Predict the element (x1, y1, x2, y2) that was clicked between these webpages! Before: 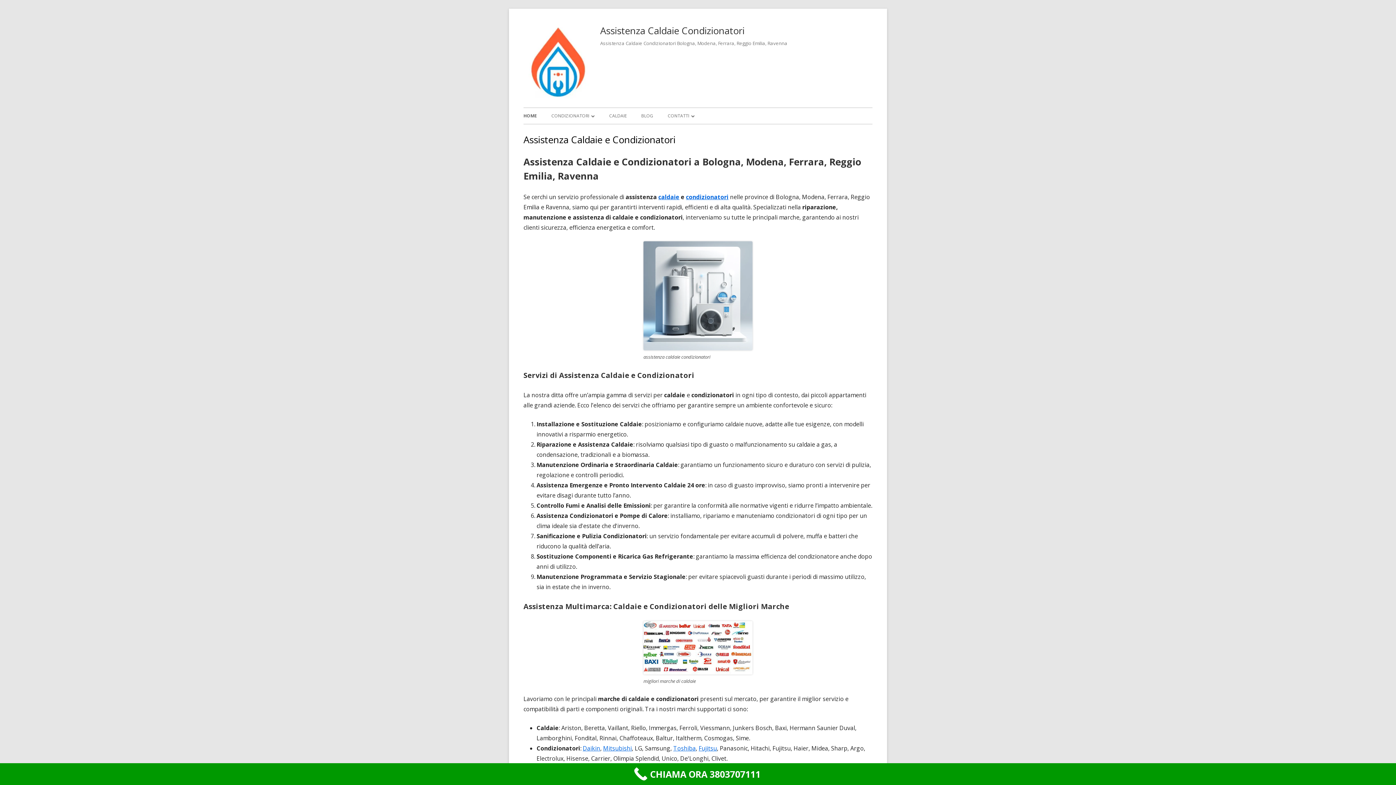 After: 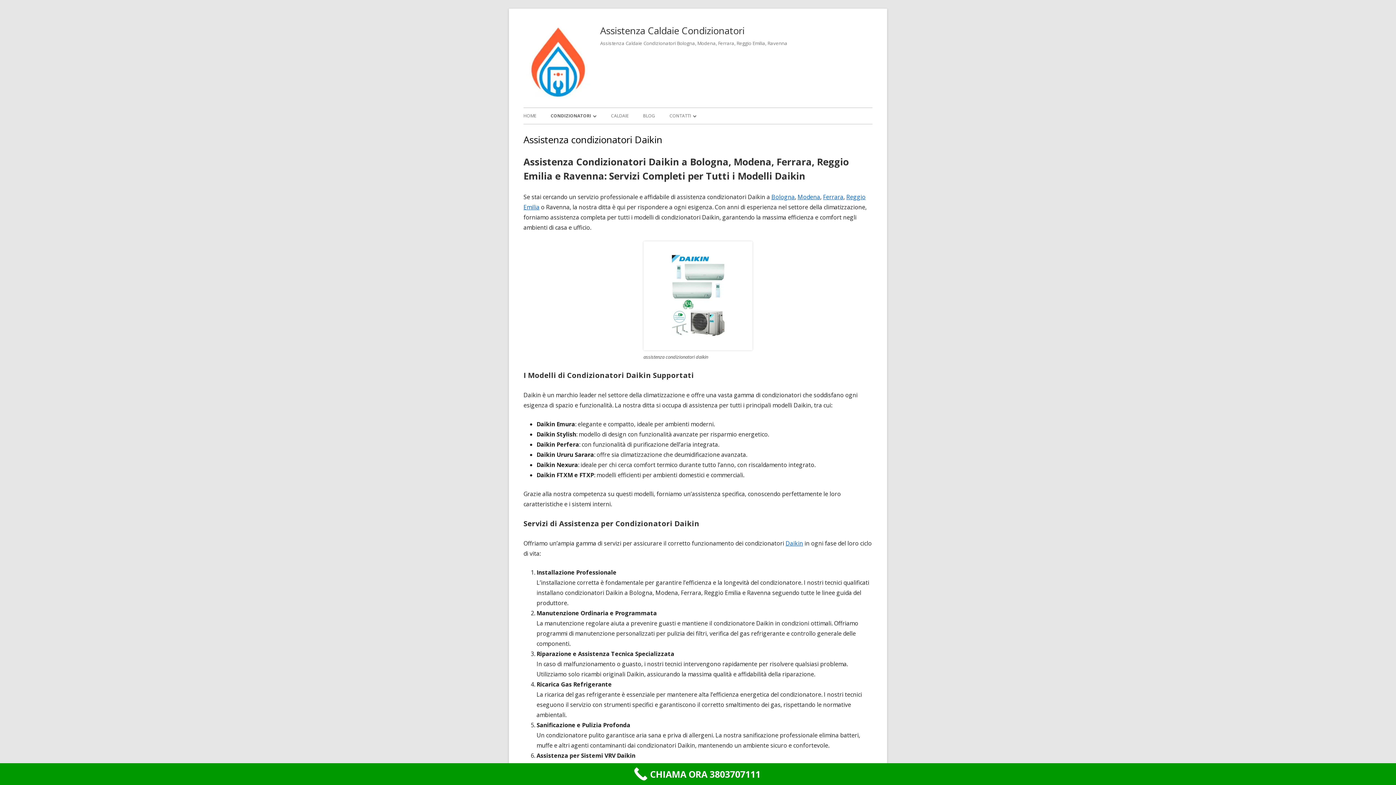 Action: bbox: (582, 744, 600, 752) label: Daikin